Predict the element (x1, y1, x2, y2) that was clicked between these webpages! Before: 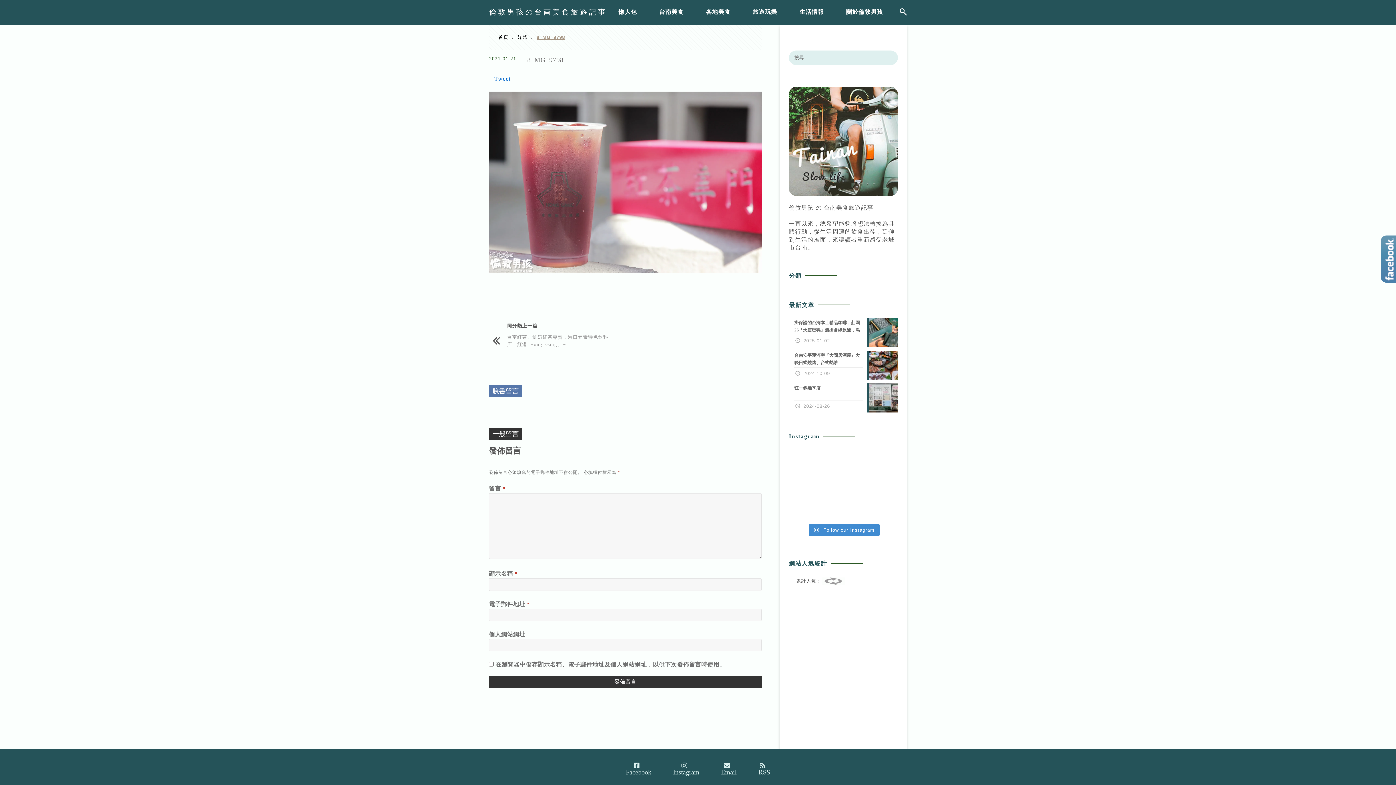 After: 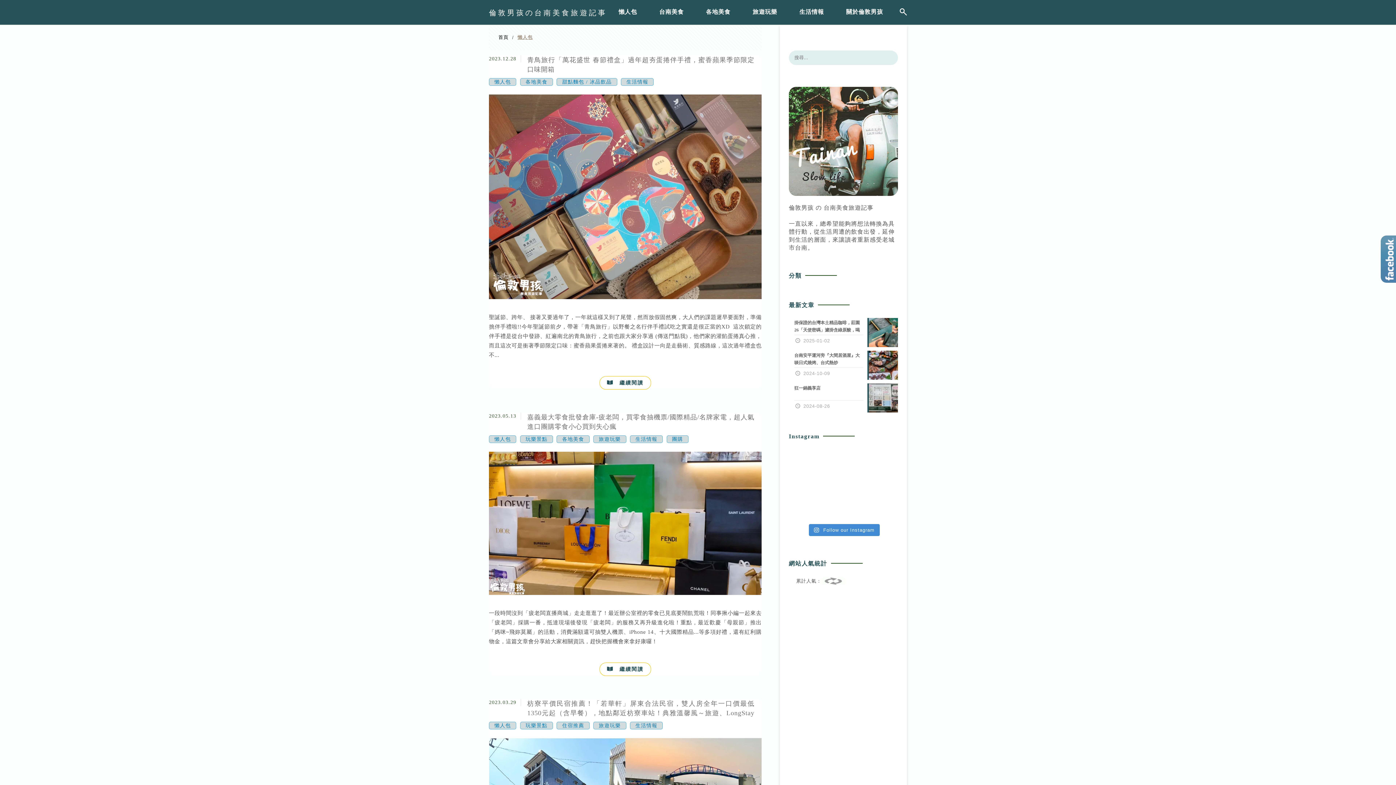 Action: label: 懶人包 bbox: (611, 3, 644, 23)